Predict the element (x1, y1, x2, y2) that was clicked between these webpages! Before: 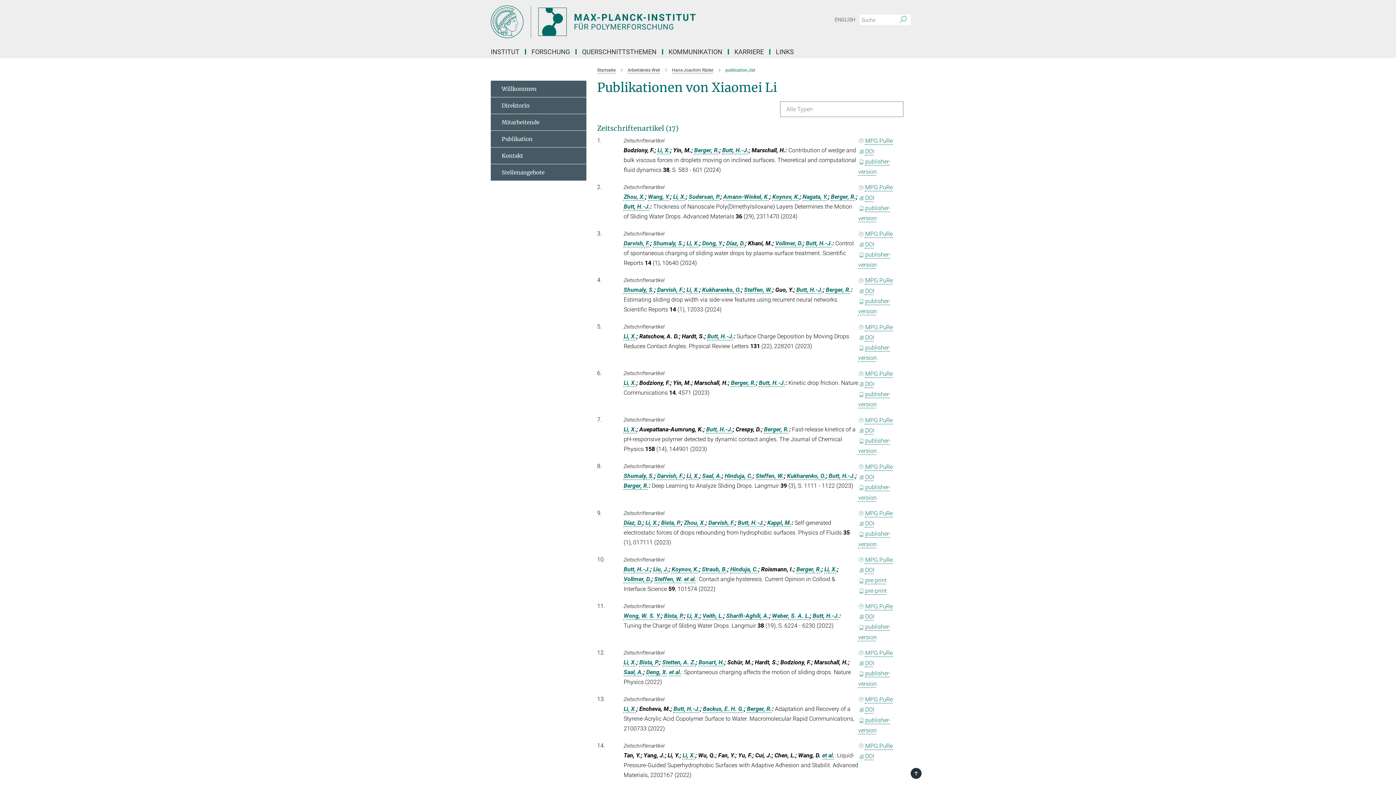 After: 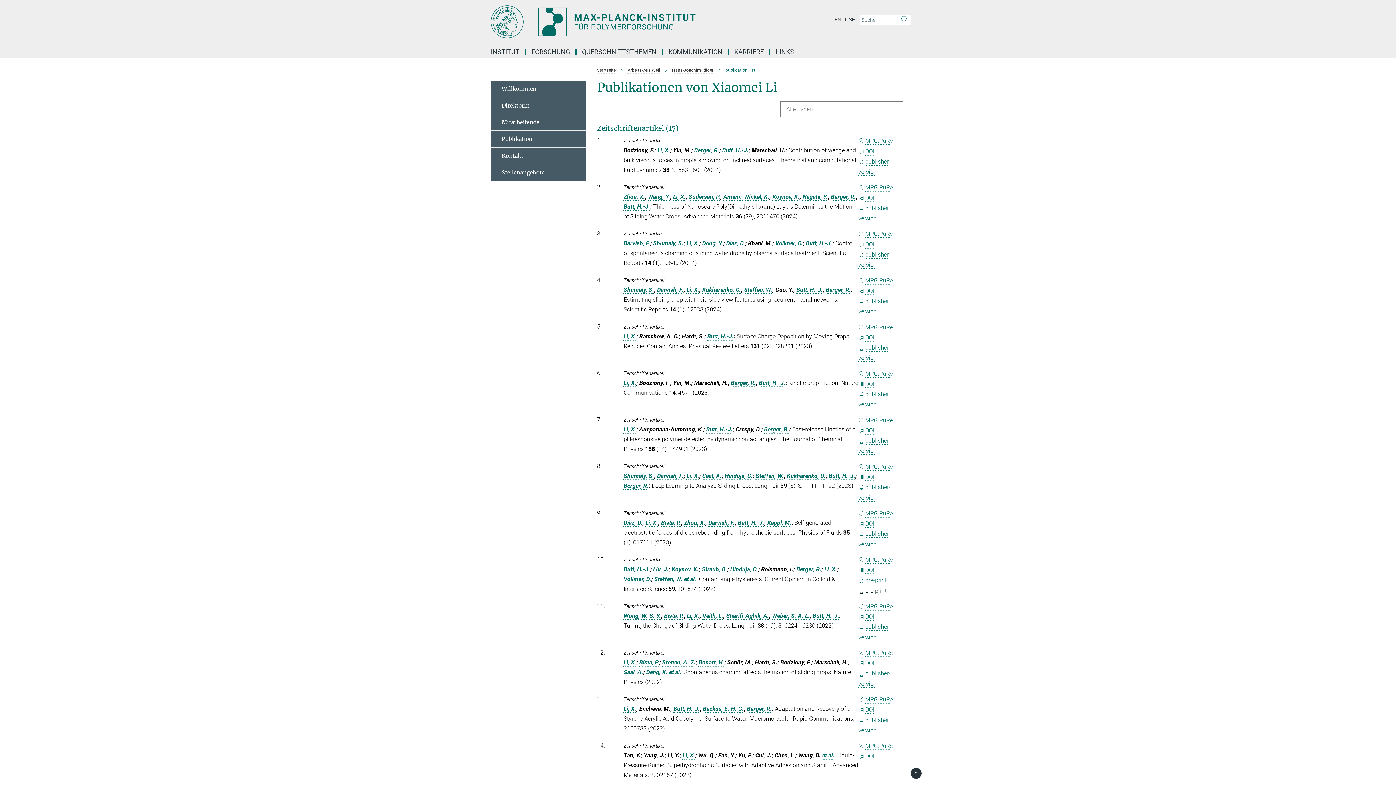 Action: label: pre-print bbox: (858, 587, 886, 594)